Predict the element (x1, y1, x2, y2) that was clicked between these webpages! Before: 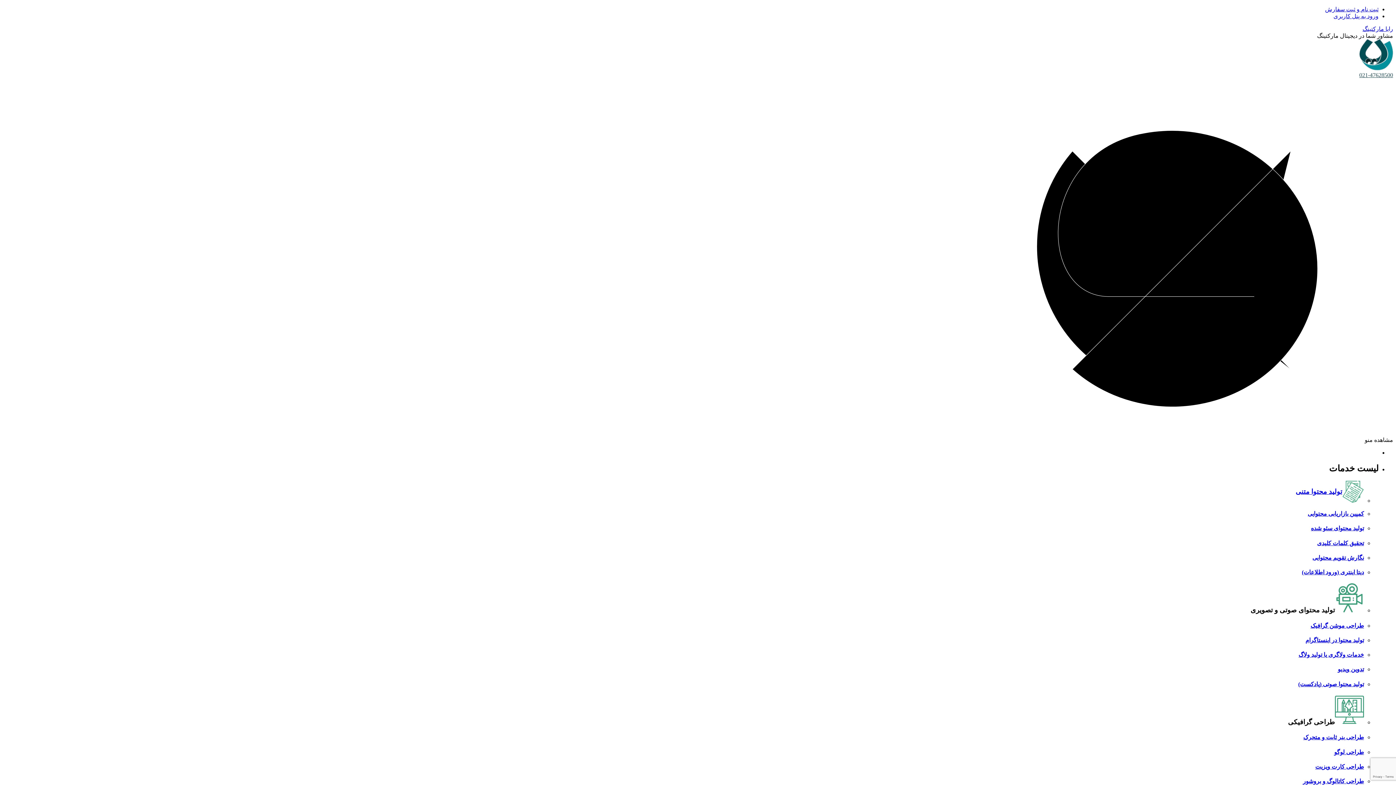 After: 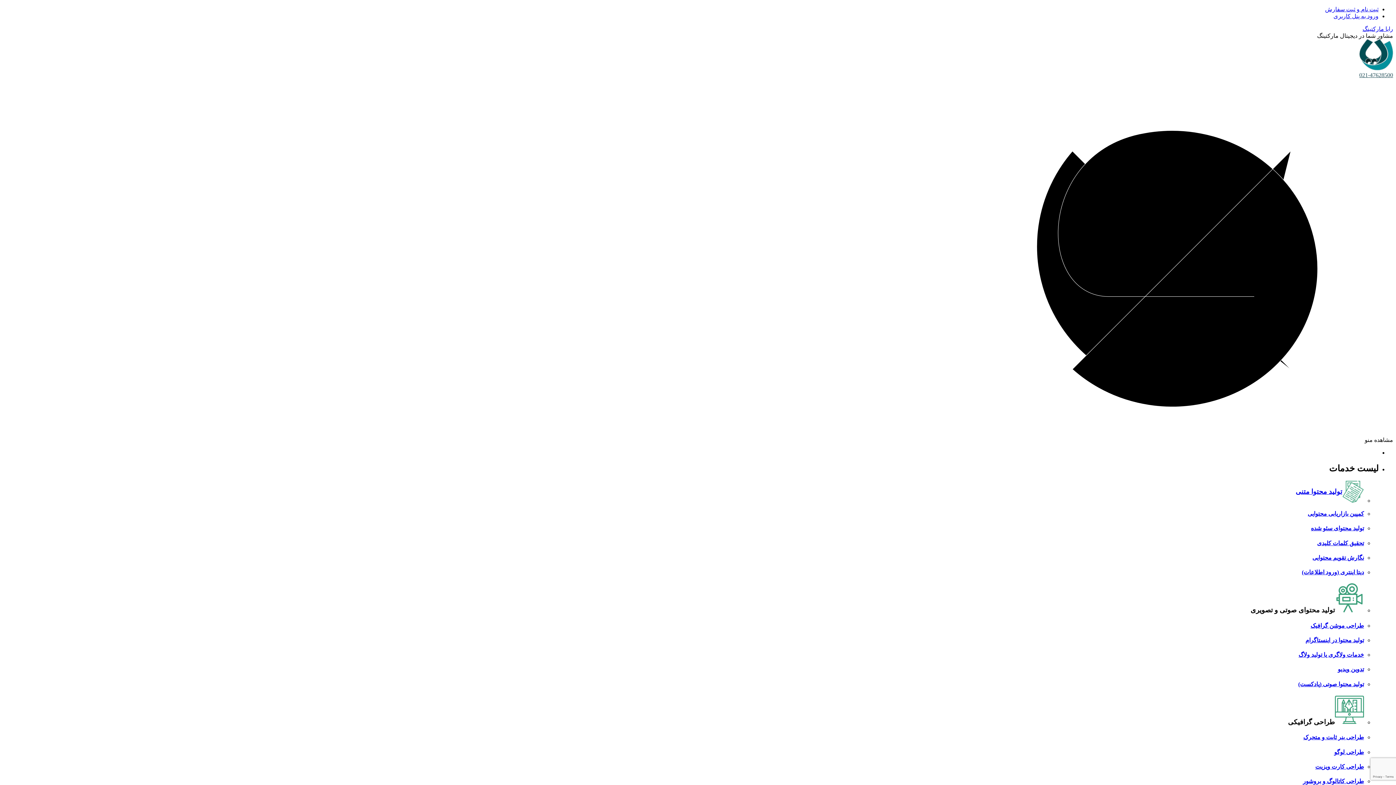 Action: label: خدمات ولاگری یا تولید ولاگ bbox: (1298, 652, 1364, 658)